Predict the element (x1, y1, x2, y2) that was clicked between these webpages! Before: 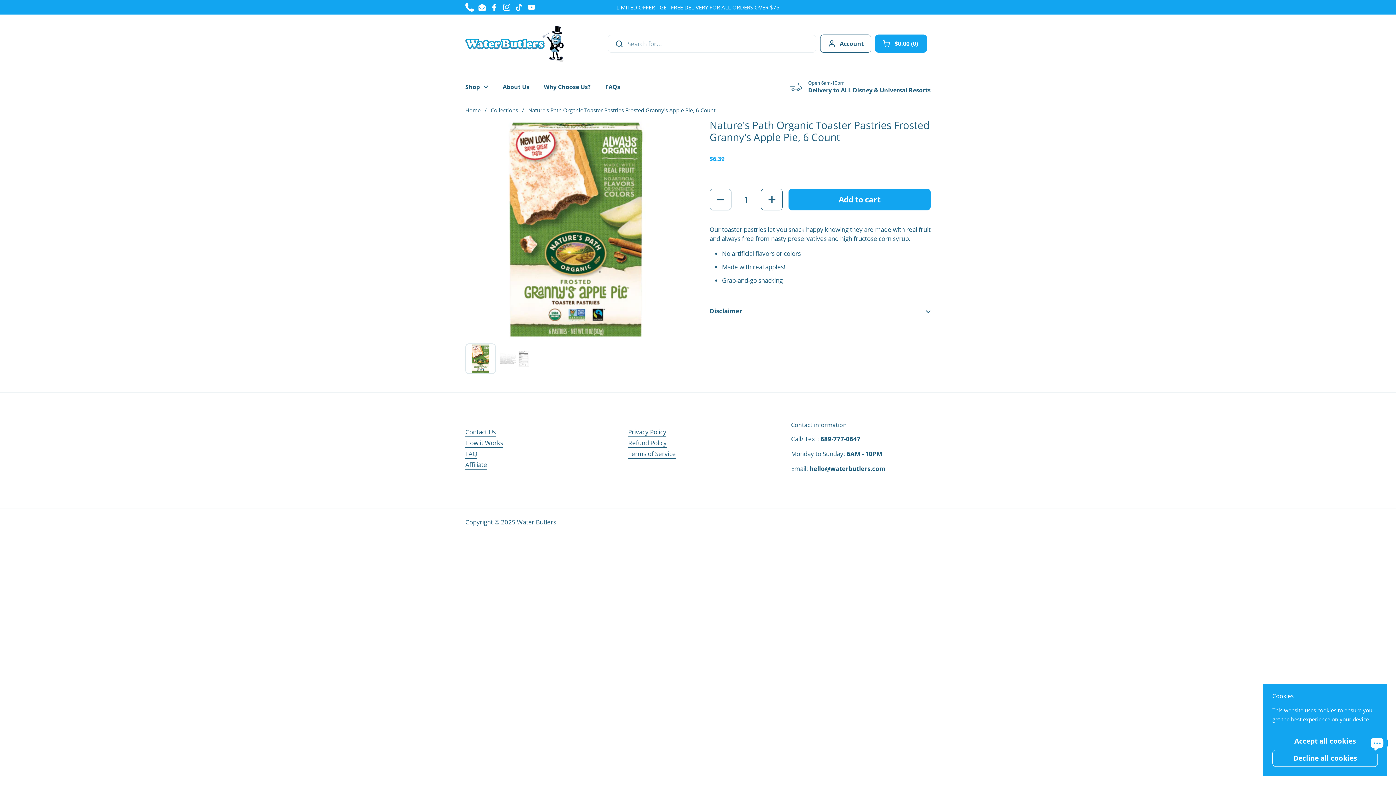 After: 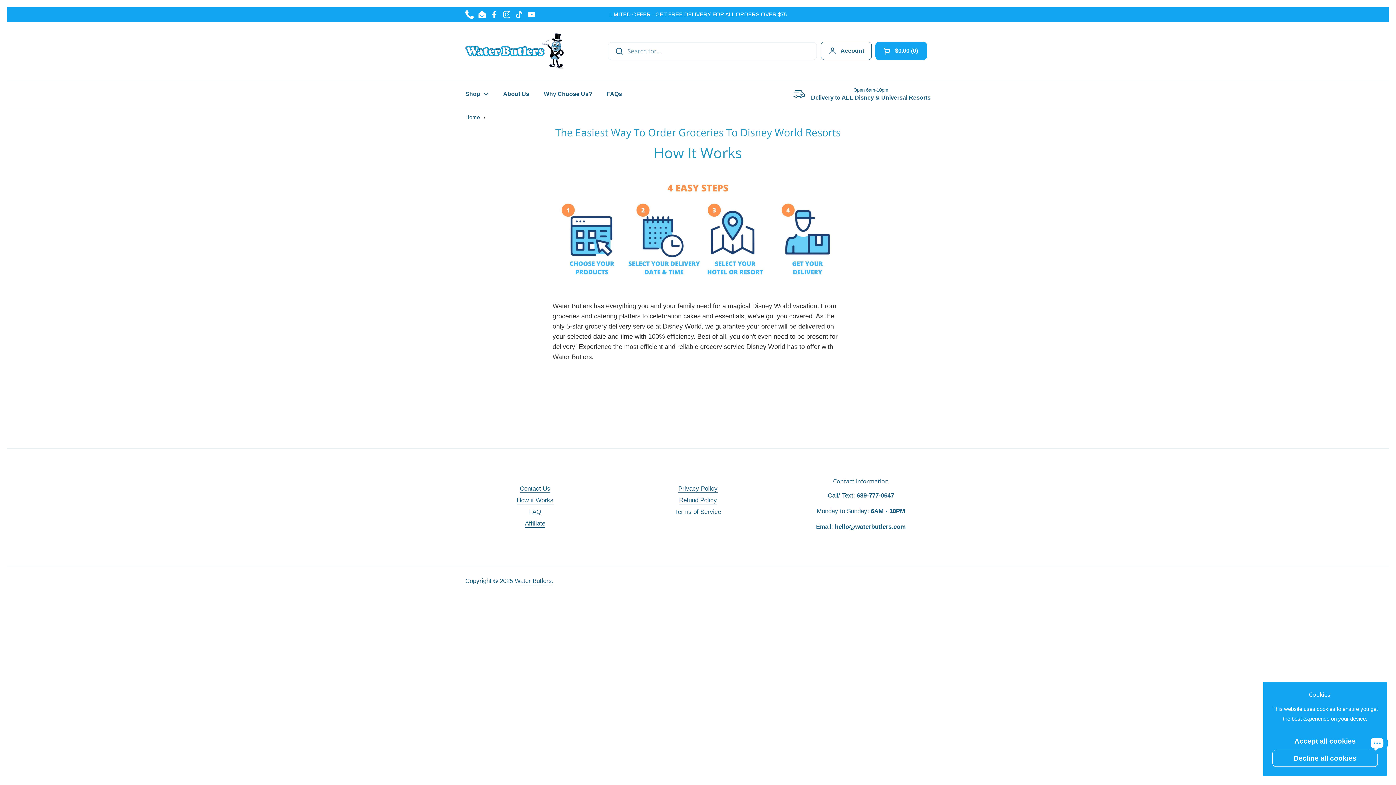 Action: bbox: (465, 438, 503, 448) label: How it Works